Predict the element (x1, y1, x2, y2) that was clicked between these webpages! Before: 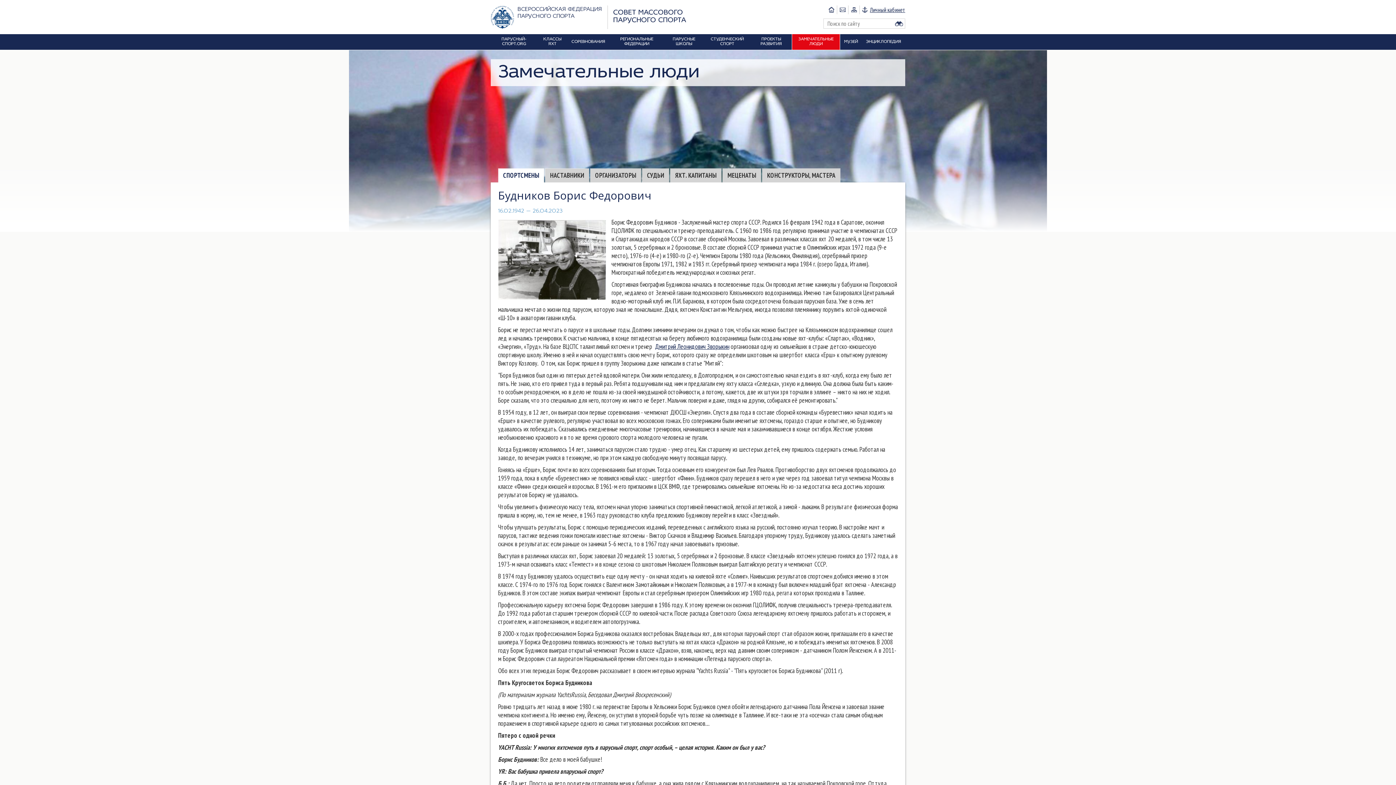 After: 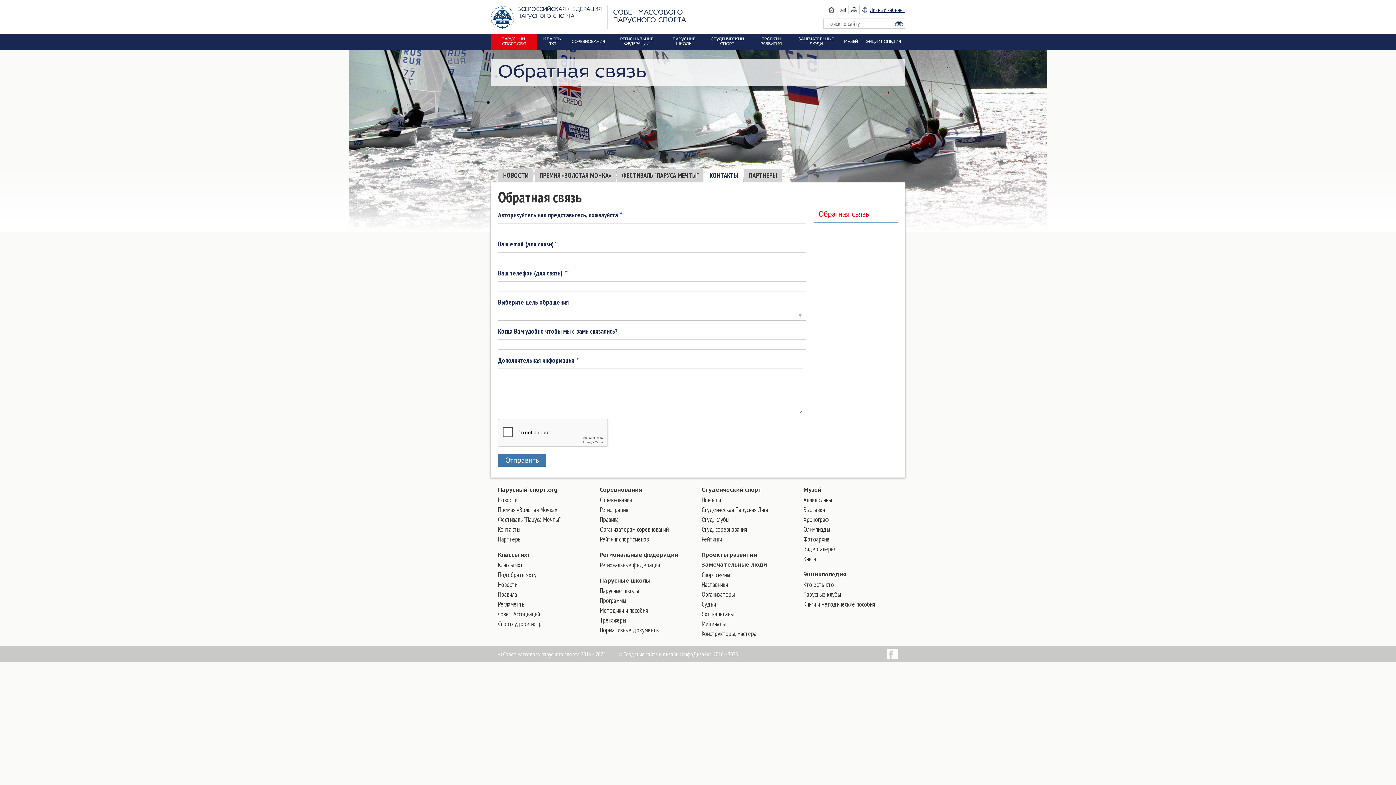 Action: bbox: (837, 5, 848, 14)